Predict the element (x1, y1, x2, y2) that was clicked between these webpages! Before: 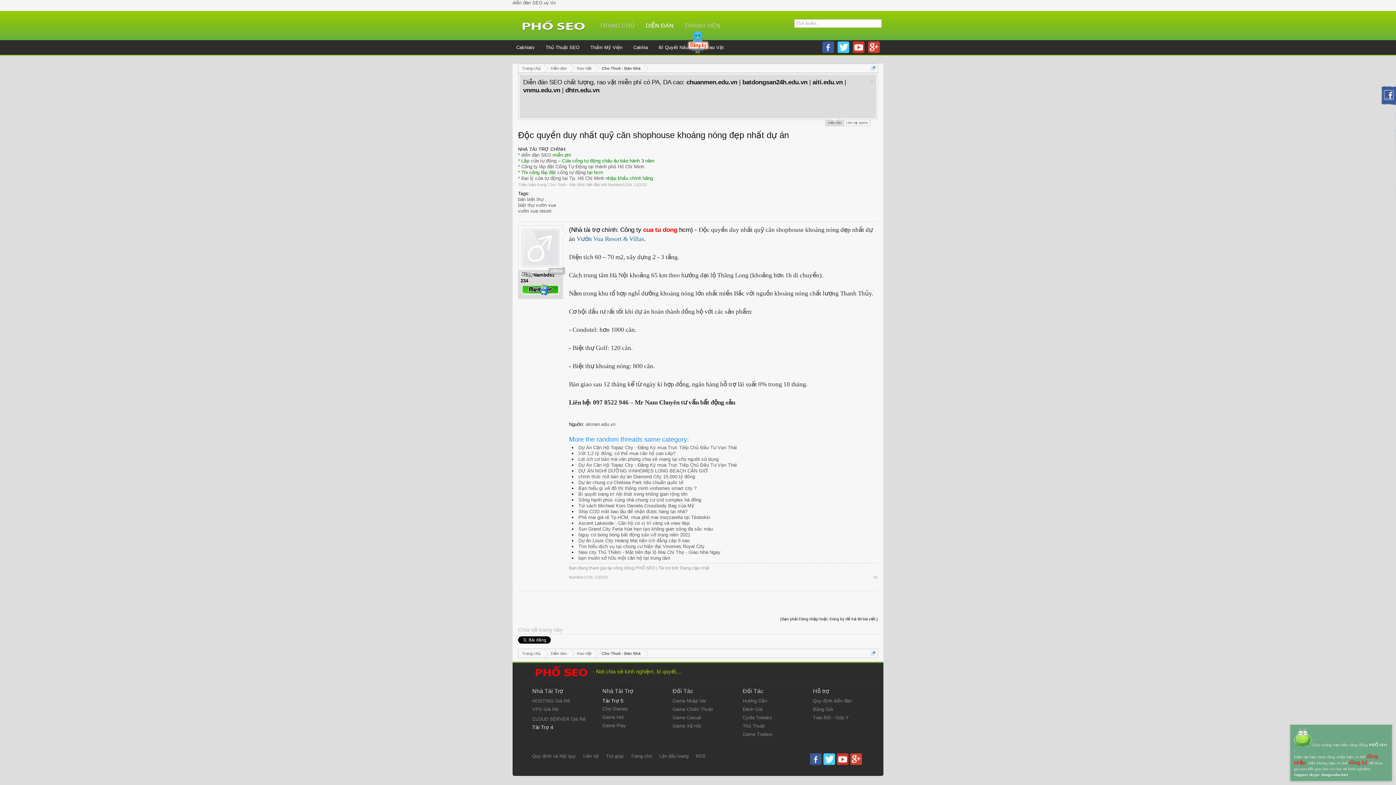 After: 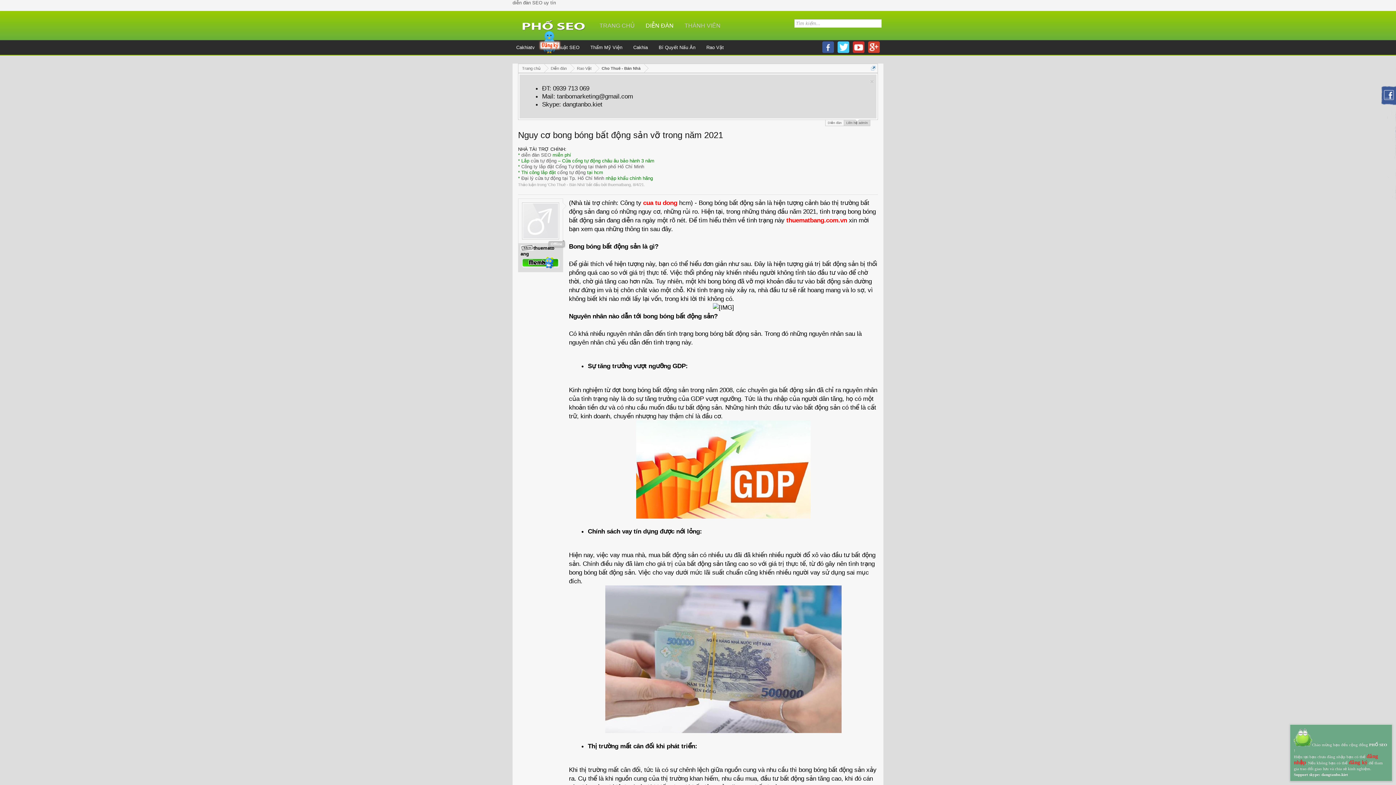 Action: label: Nguy cơ bong bóng bất động sản vỡ trong năm 2021 bbox: (578, 532, 690, 537)